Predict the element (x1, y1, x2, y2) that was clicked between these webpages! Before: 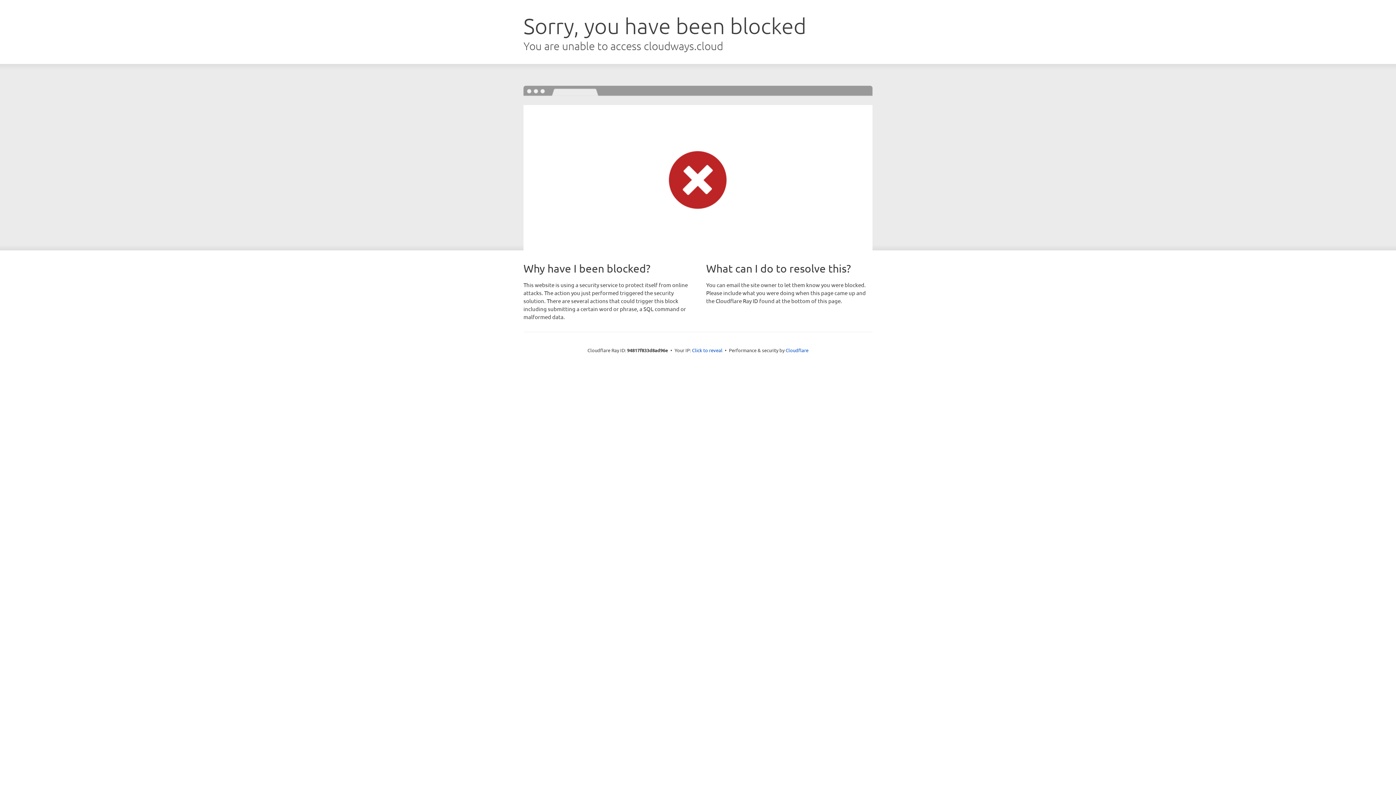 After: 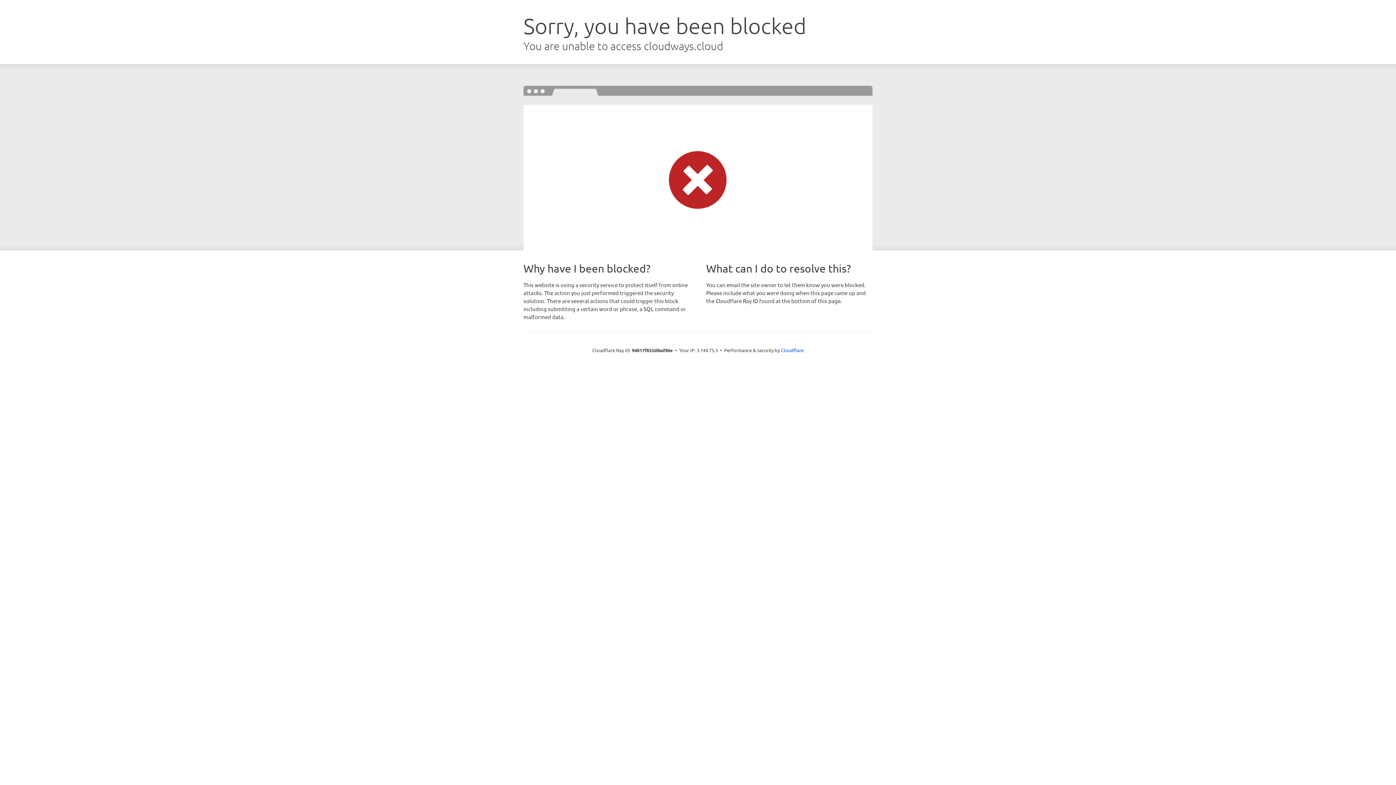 Action: label: Click to reveal bbox: (692, 346, 722, 353)